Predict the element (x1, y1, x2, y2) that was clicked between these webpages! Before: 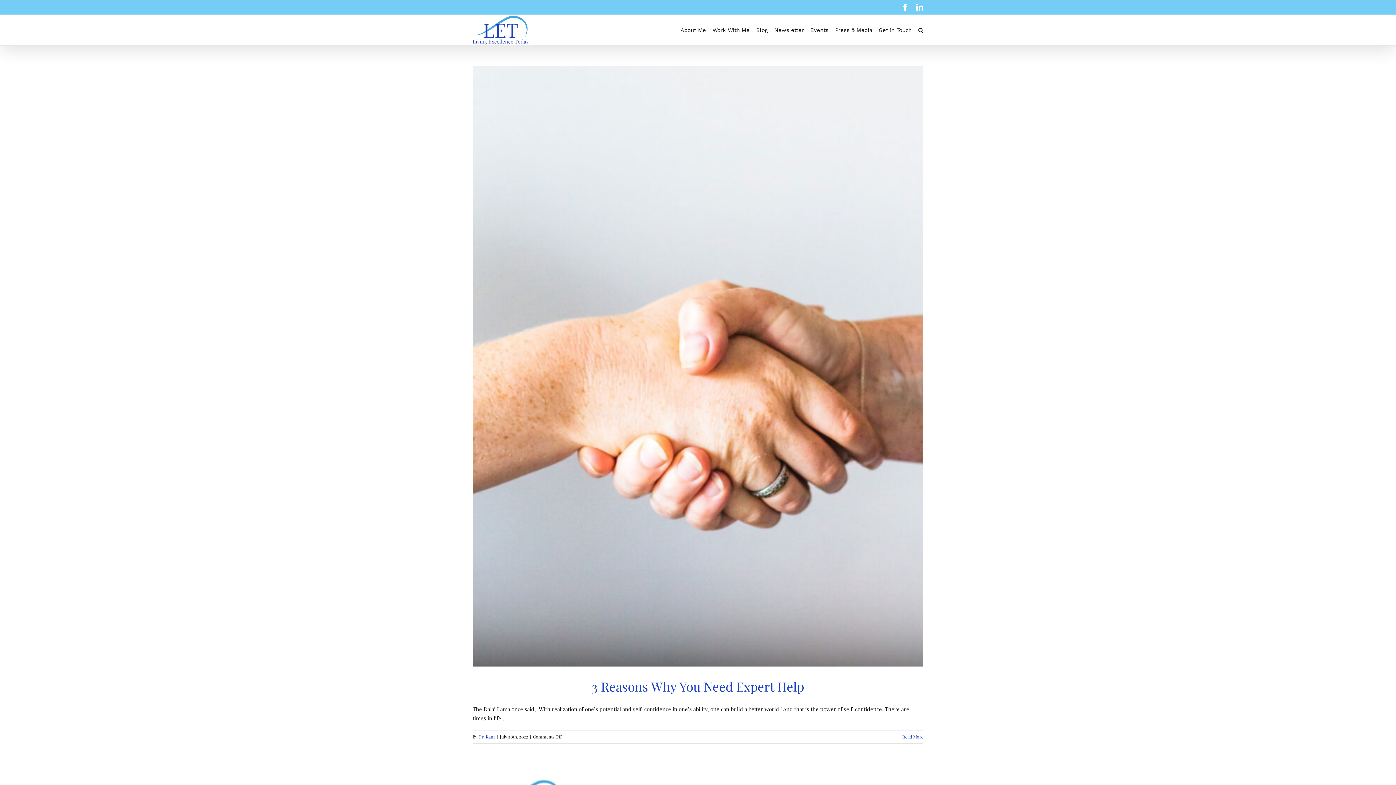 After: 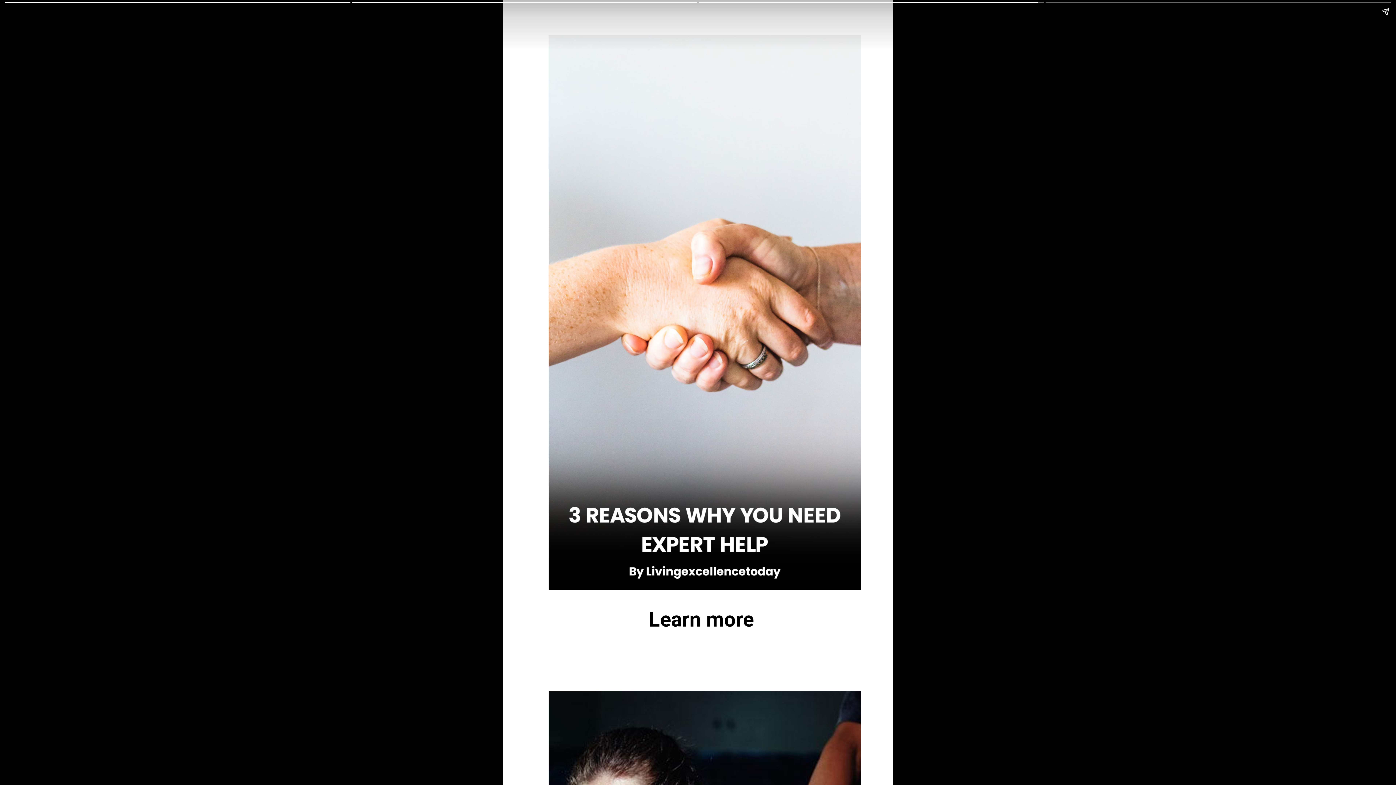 Action: label: 3 Reasons Why You Need Expert Help bbox: (592, 678, 804, 695)